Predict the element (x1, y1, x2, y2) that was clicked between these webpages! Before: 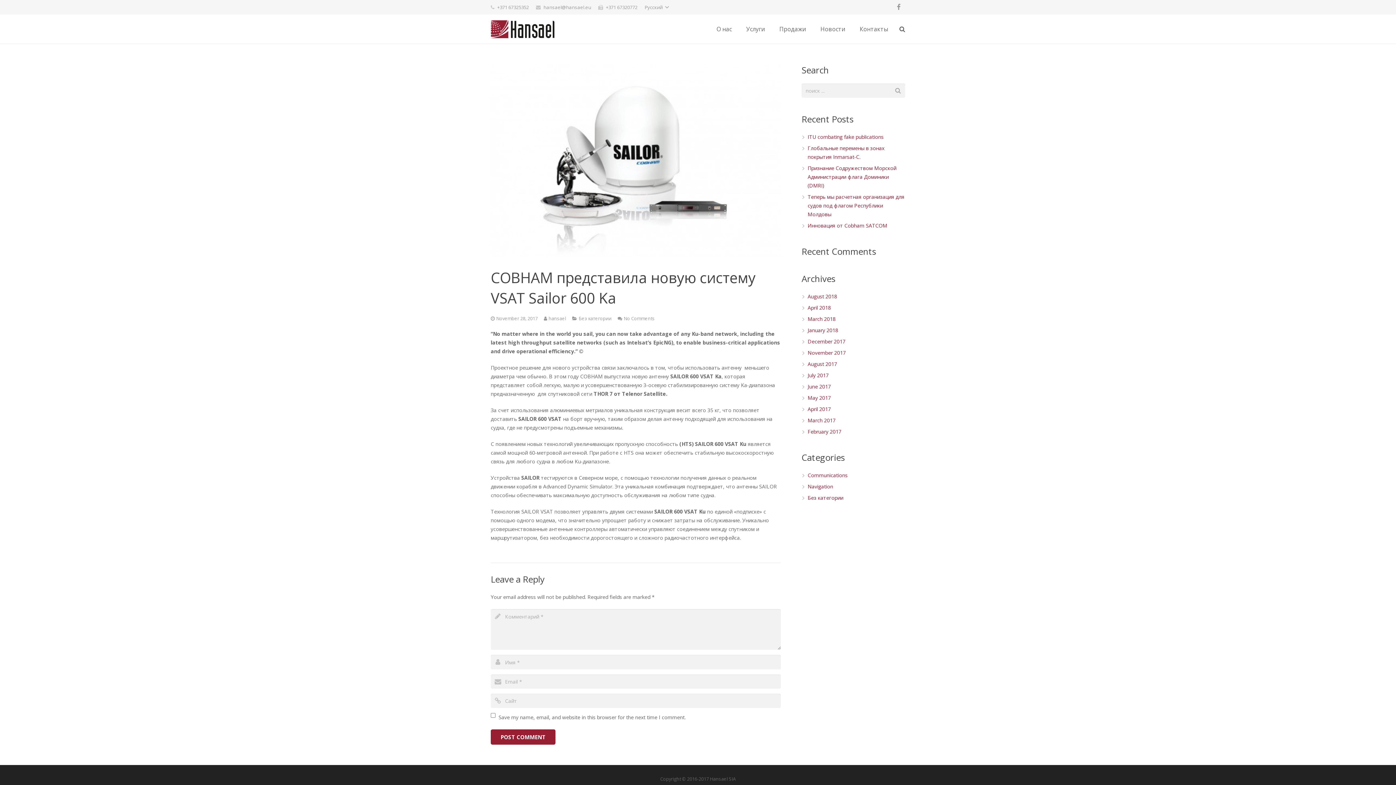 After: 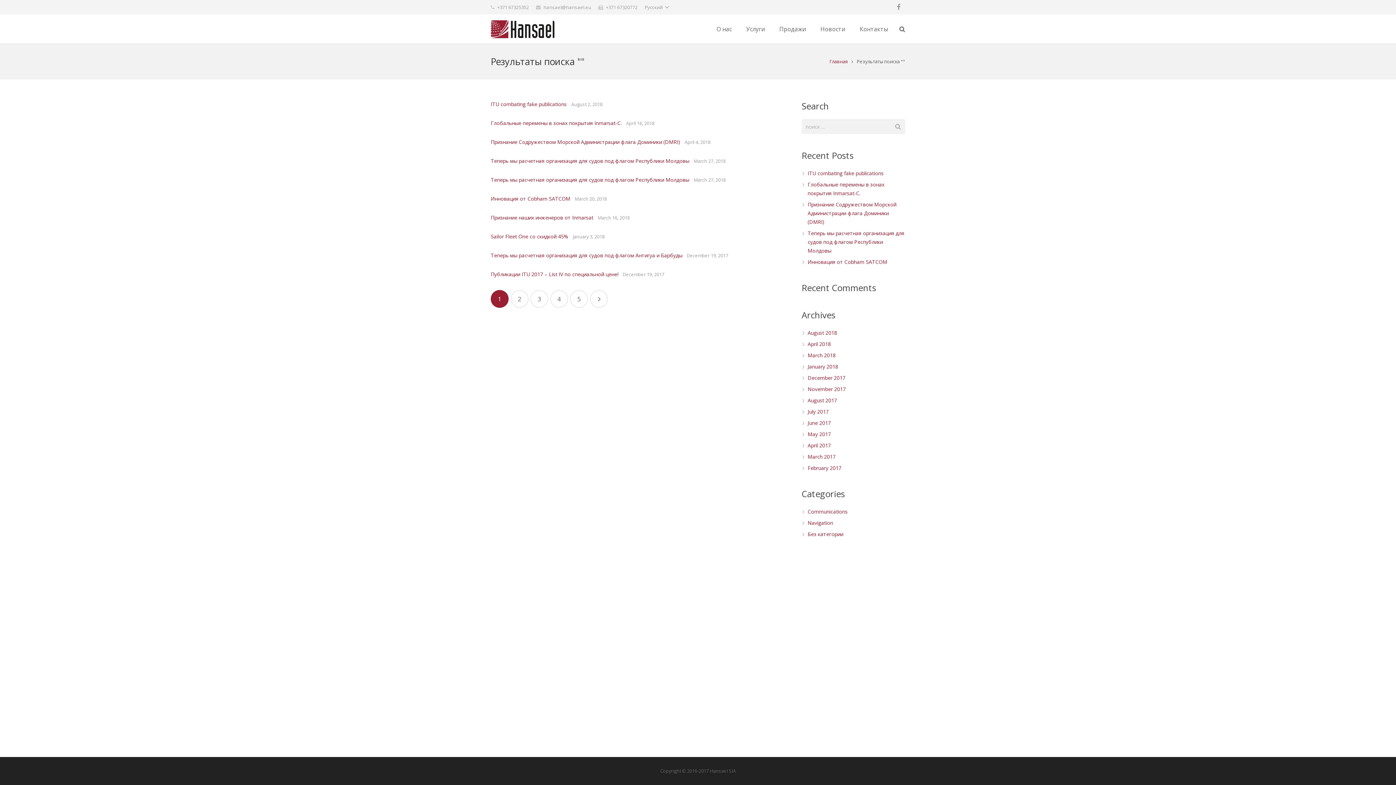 Action: bbox: (891, 83, 905, 97)